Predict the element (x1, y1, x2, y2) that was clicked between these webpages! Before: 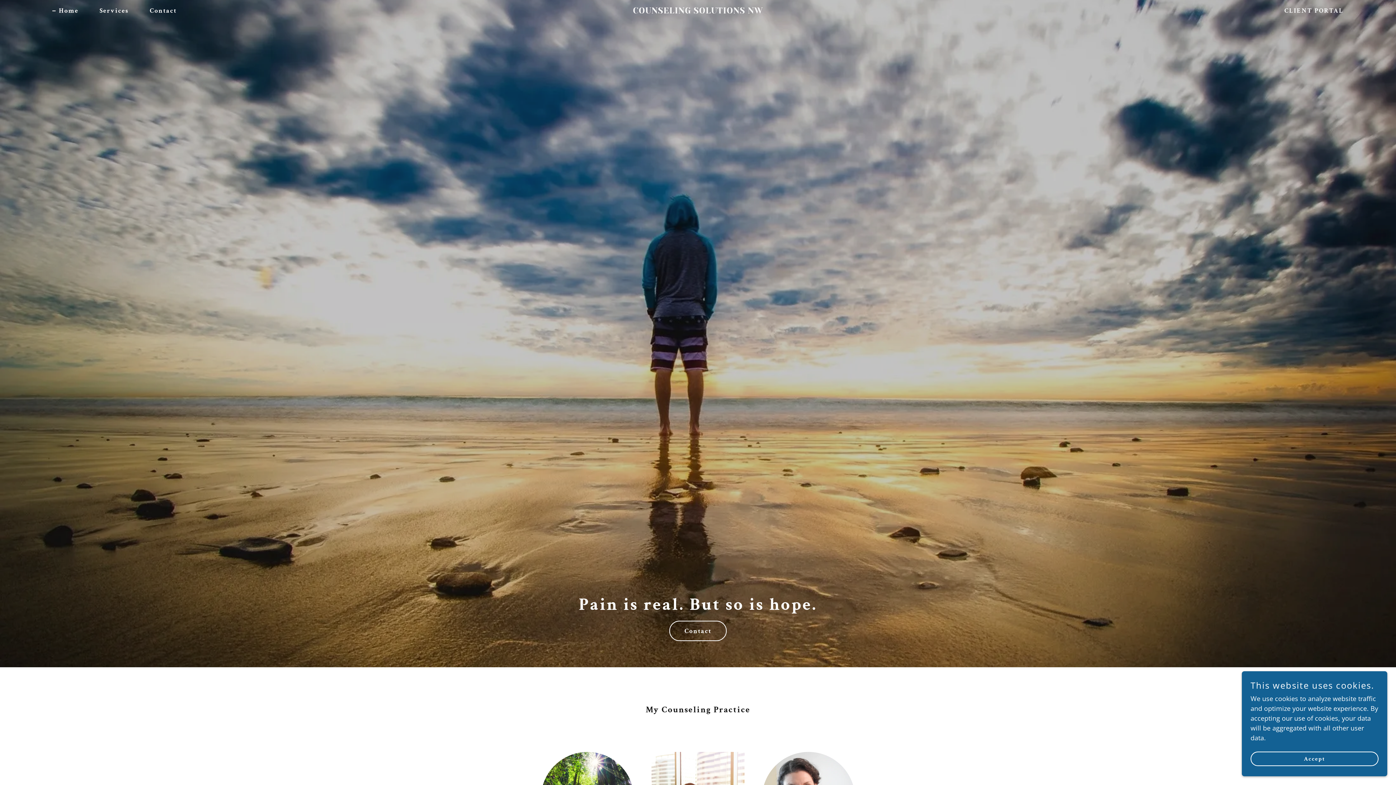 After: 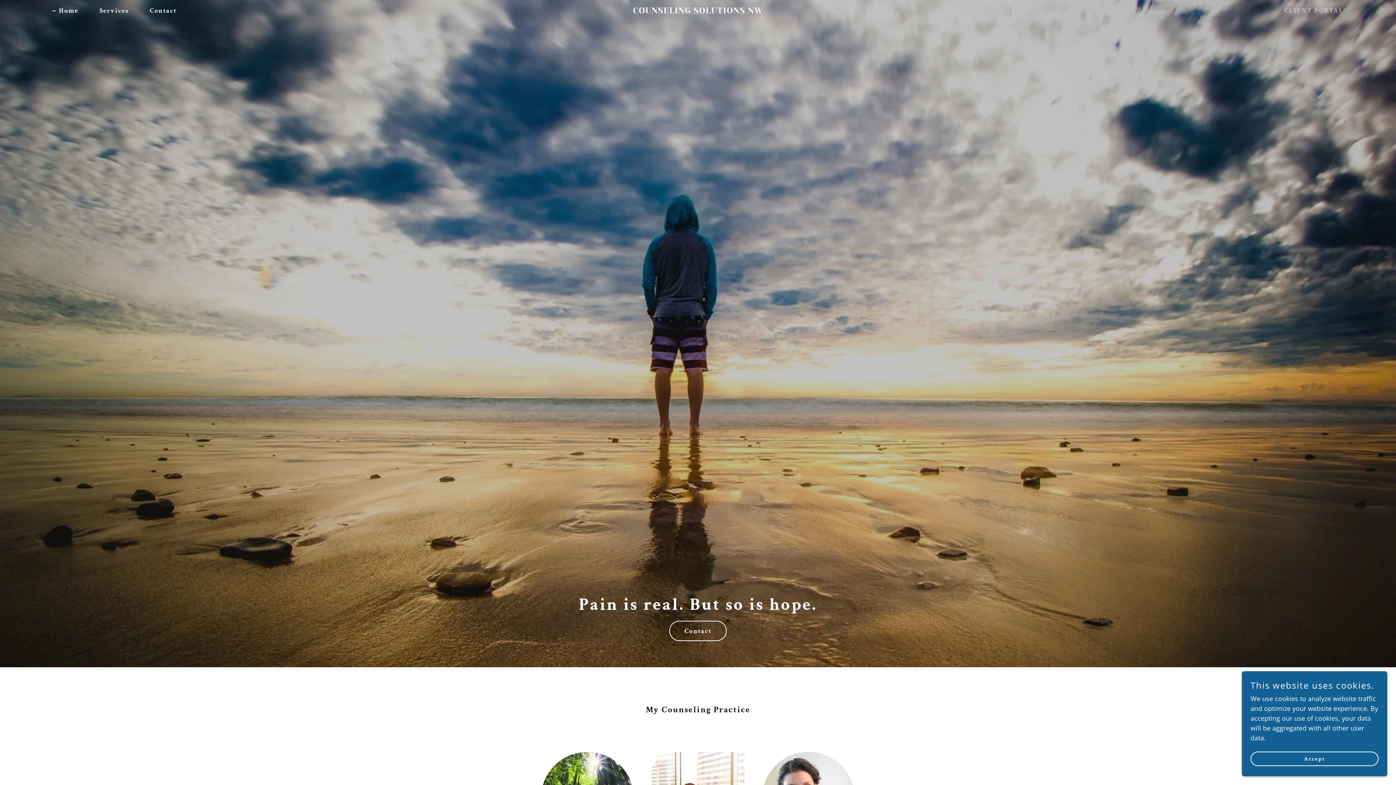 Action: label: CLIENT PORTAL bbox: (1275, 4, 1346, 17)